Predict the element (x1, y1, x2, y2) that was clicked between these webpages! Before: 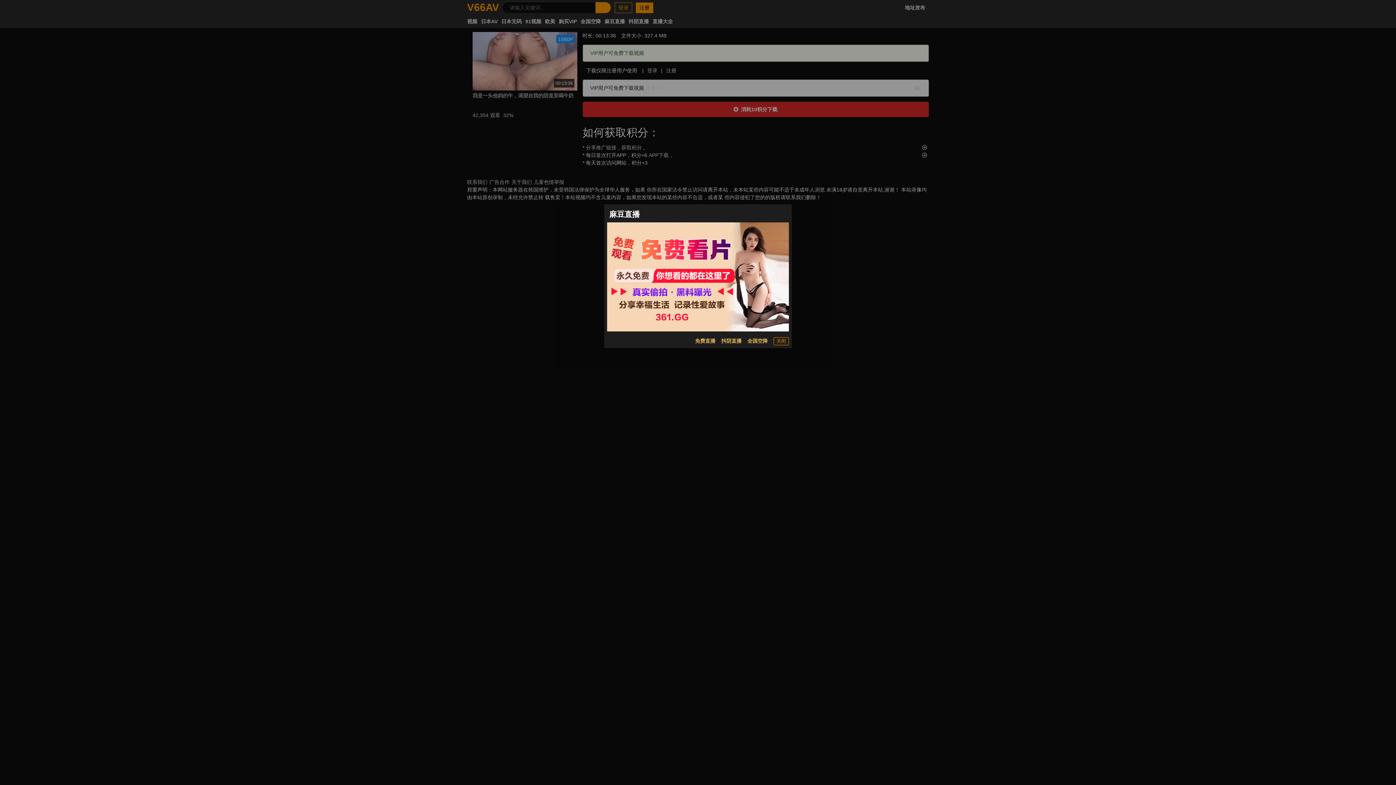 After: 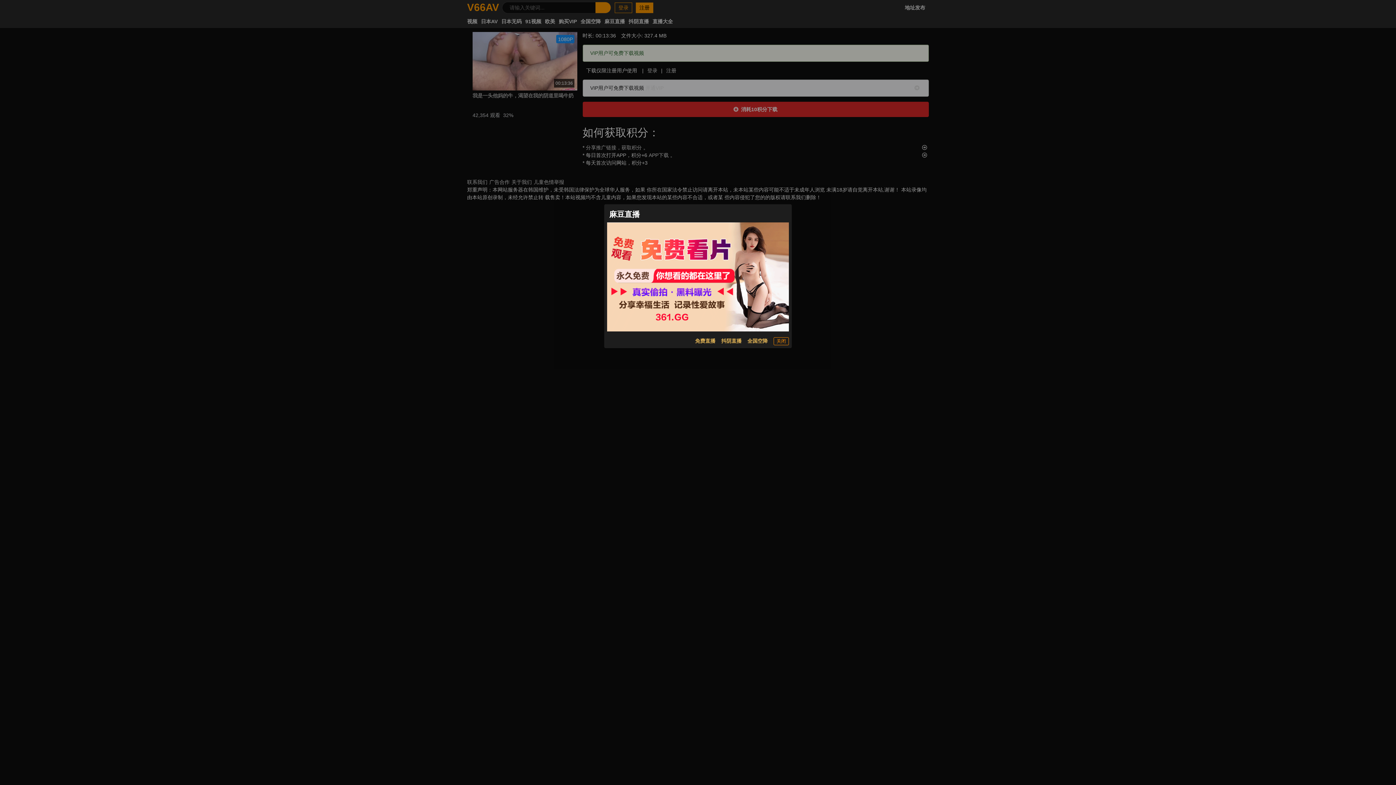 Action: label: 全国空降 bbox: (747, 337, 768, 345)